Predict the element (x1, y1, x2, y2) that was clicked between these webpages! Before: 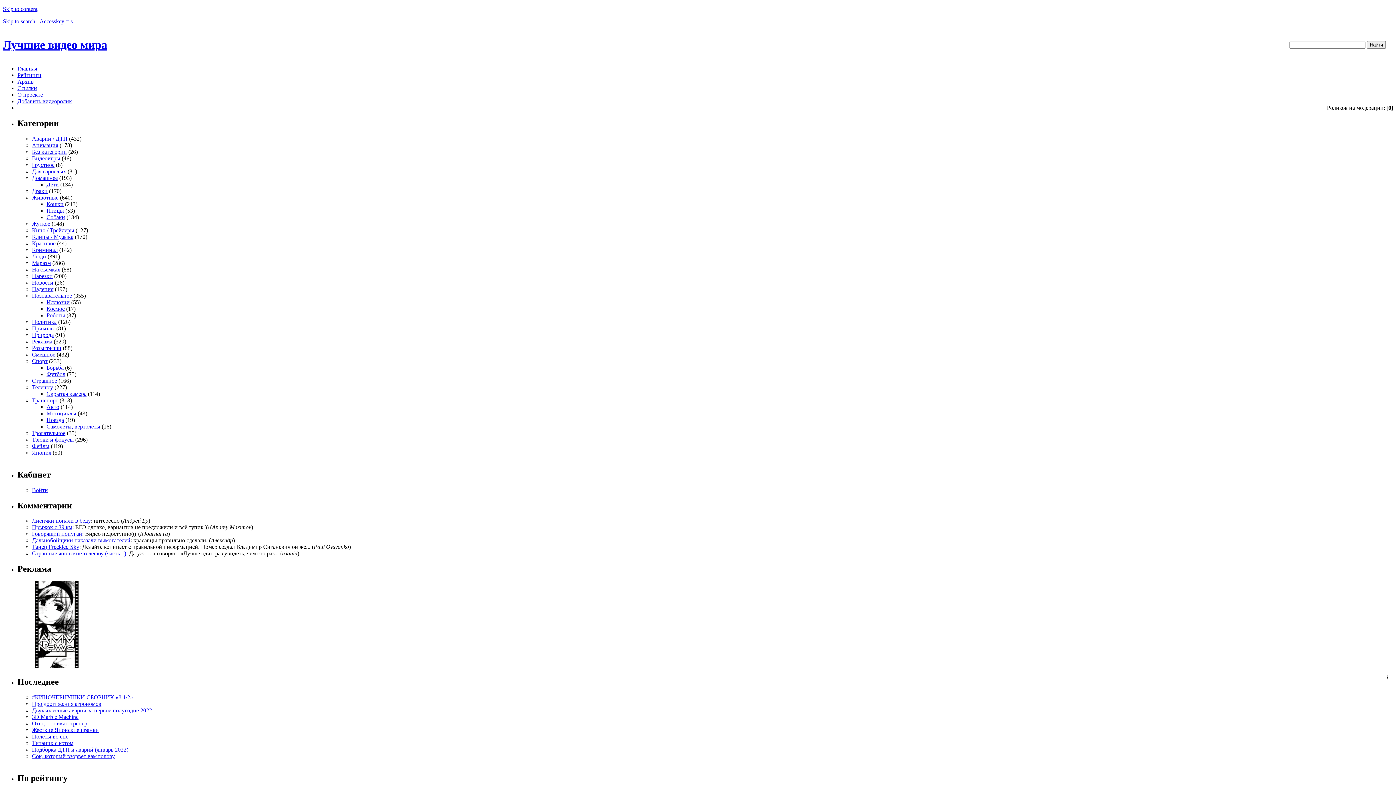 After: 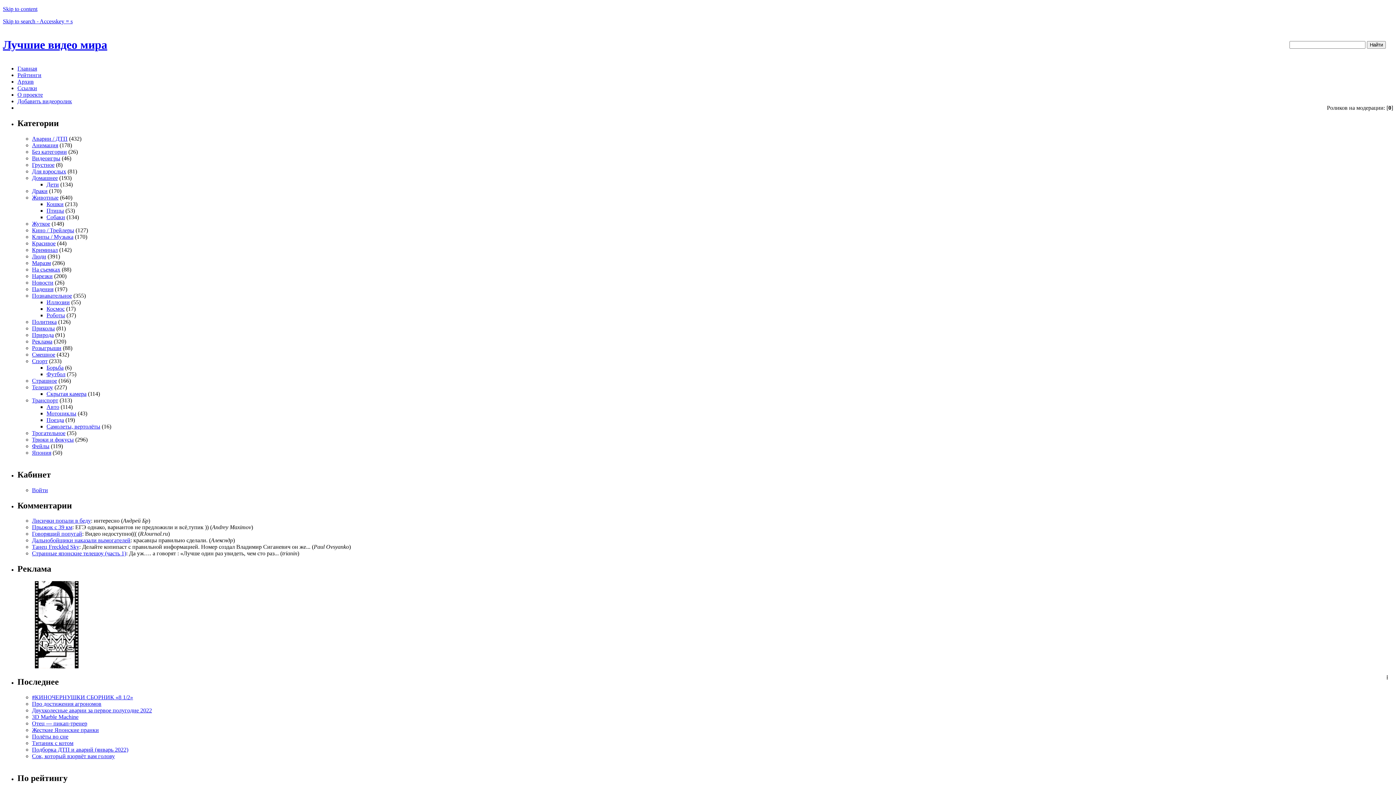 Action: label: Маразм bbox: (32, 259, 50, 266)